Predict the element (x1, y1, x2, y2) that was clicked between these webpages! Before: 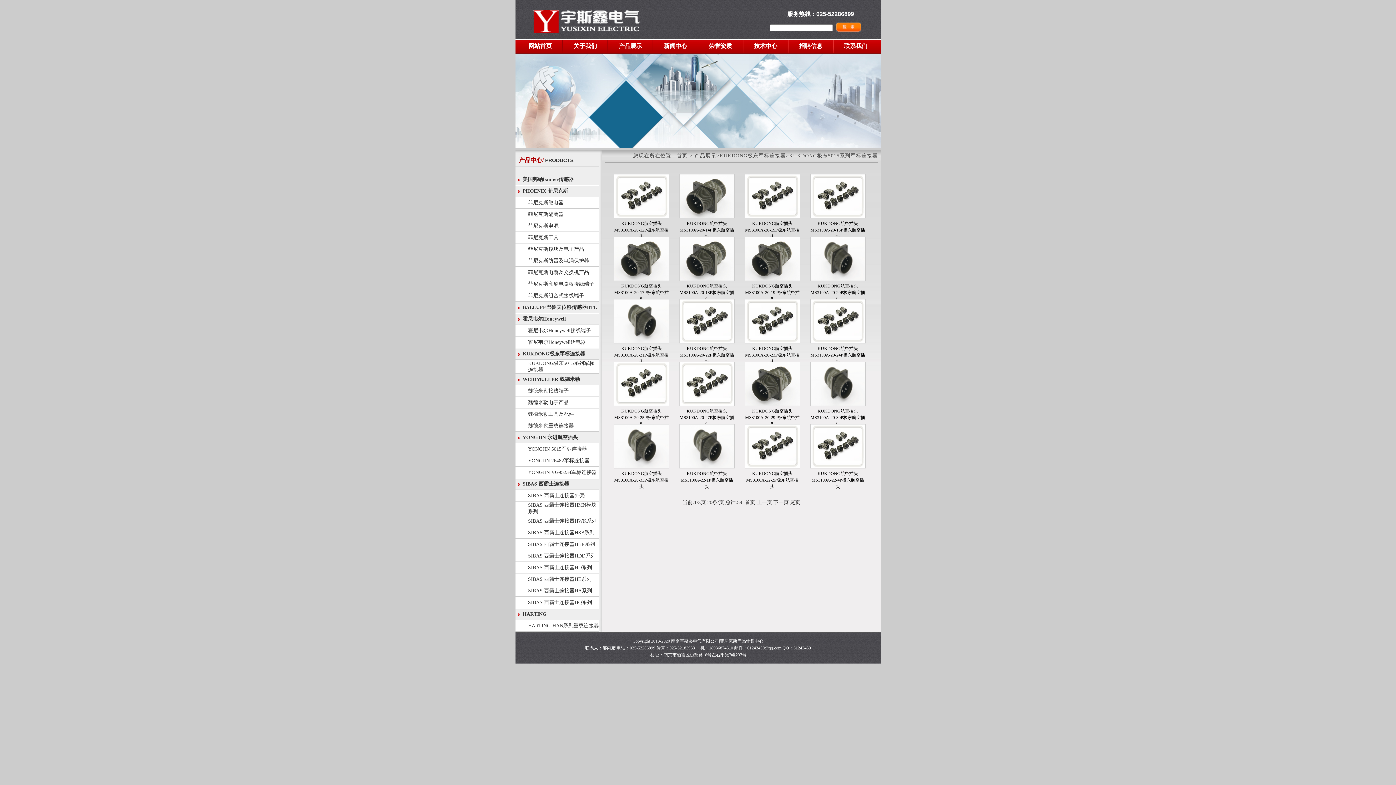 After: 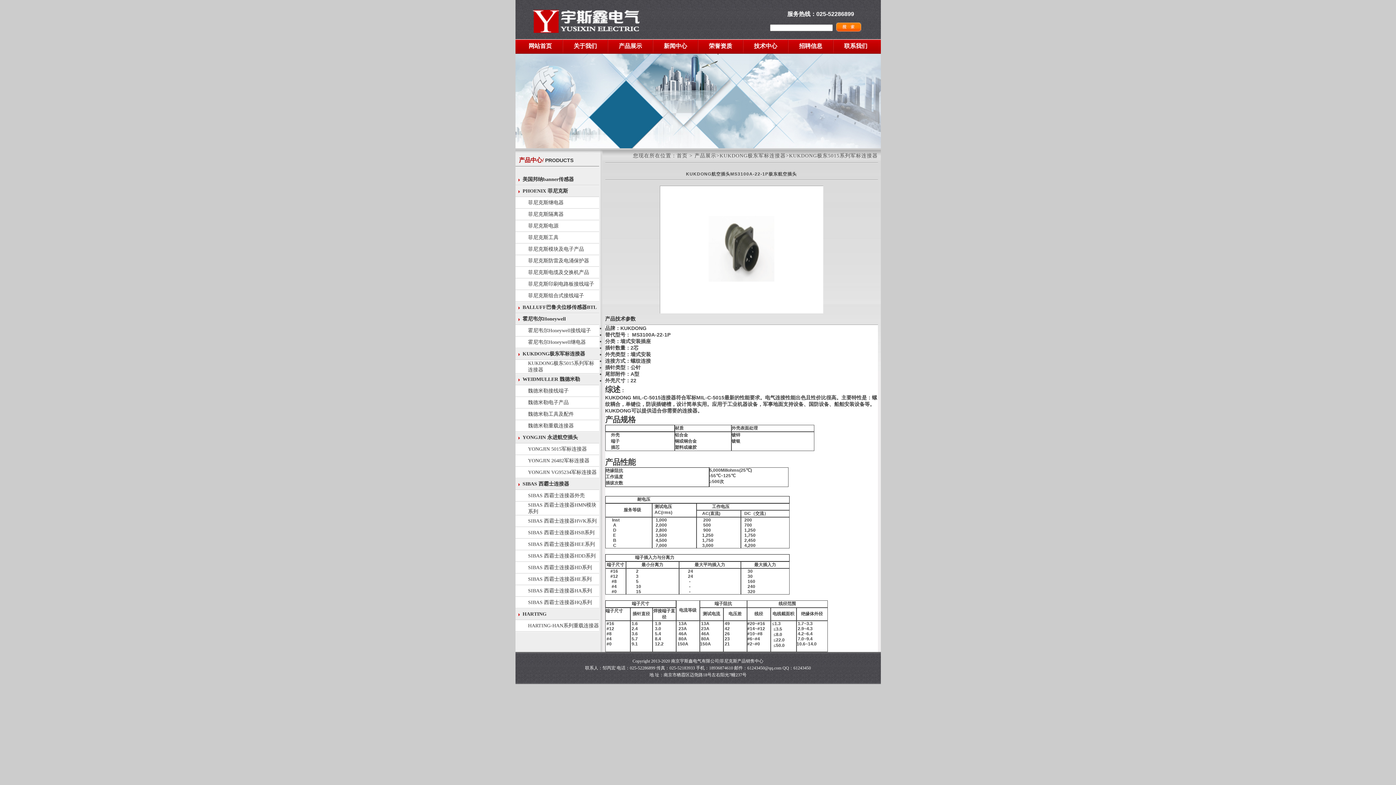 Action: bbox: (680, 471, 733, 489) label: KUKDONG航空插头MS3100A-22-1P极东航空插头